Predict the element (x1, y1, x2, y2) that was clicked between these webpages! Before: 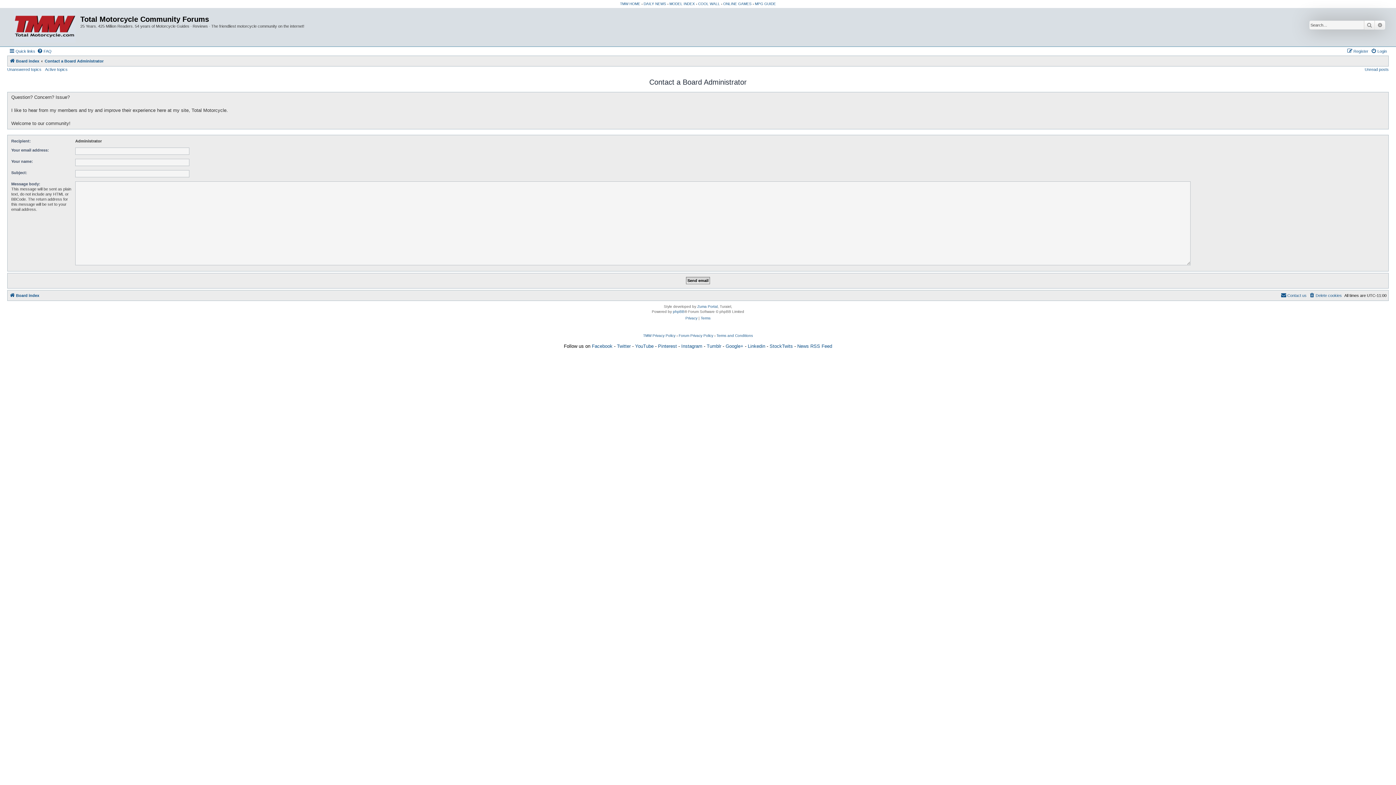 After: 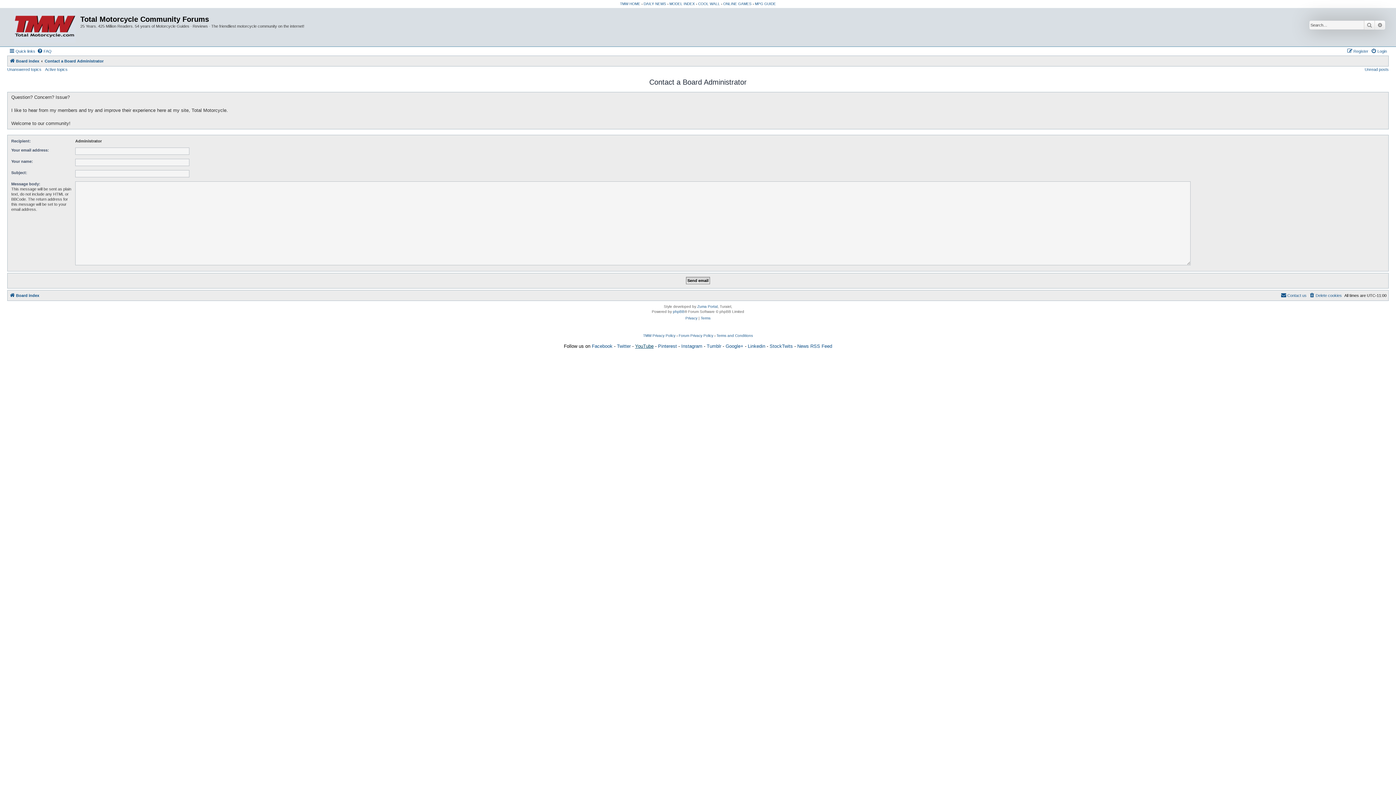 Action: bbox: (635, 343, 653, 349) label: YouTube